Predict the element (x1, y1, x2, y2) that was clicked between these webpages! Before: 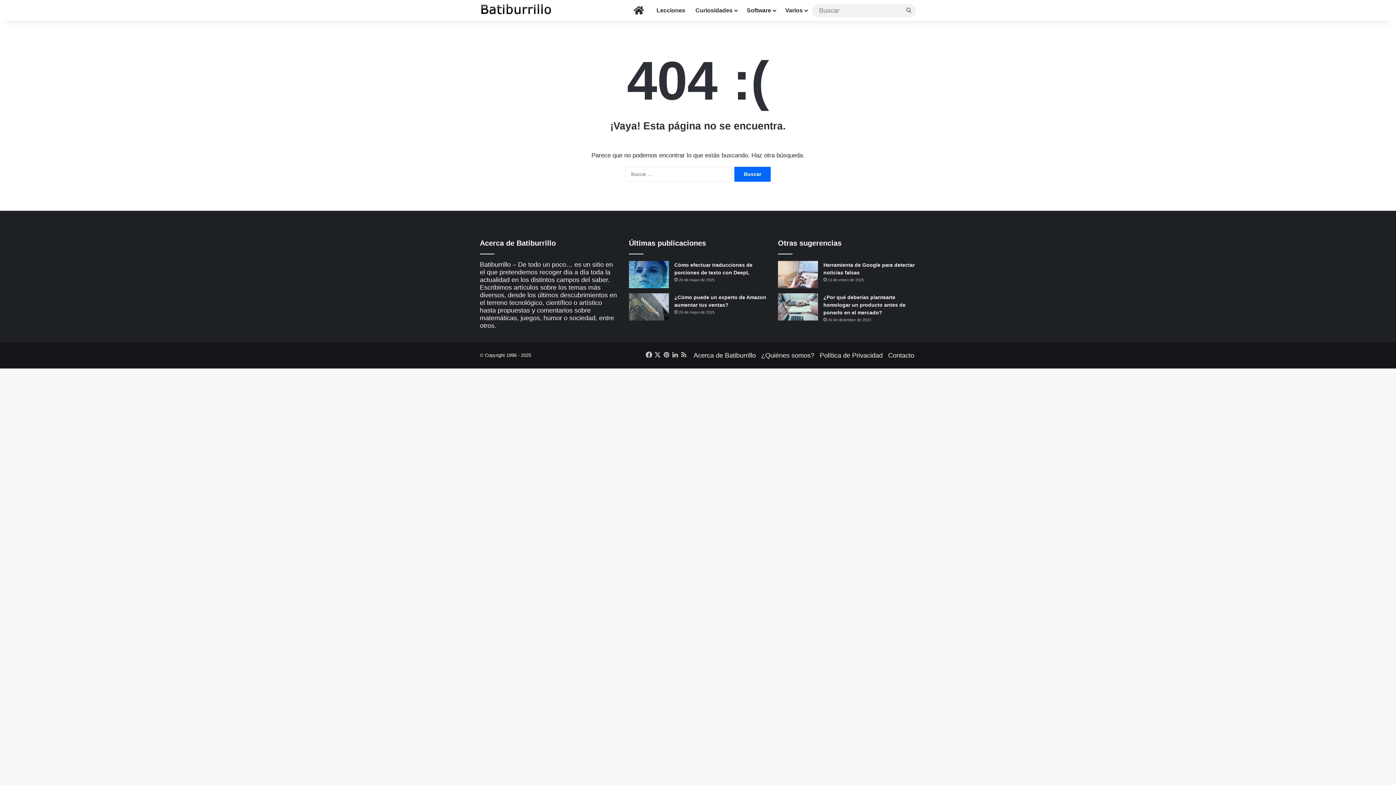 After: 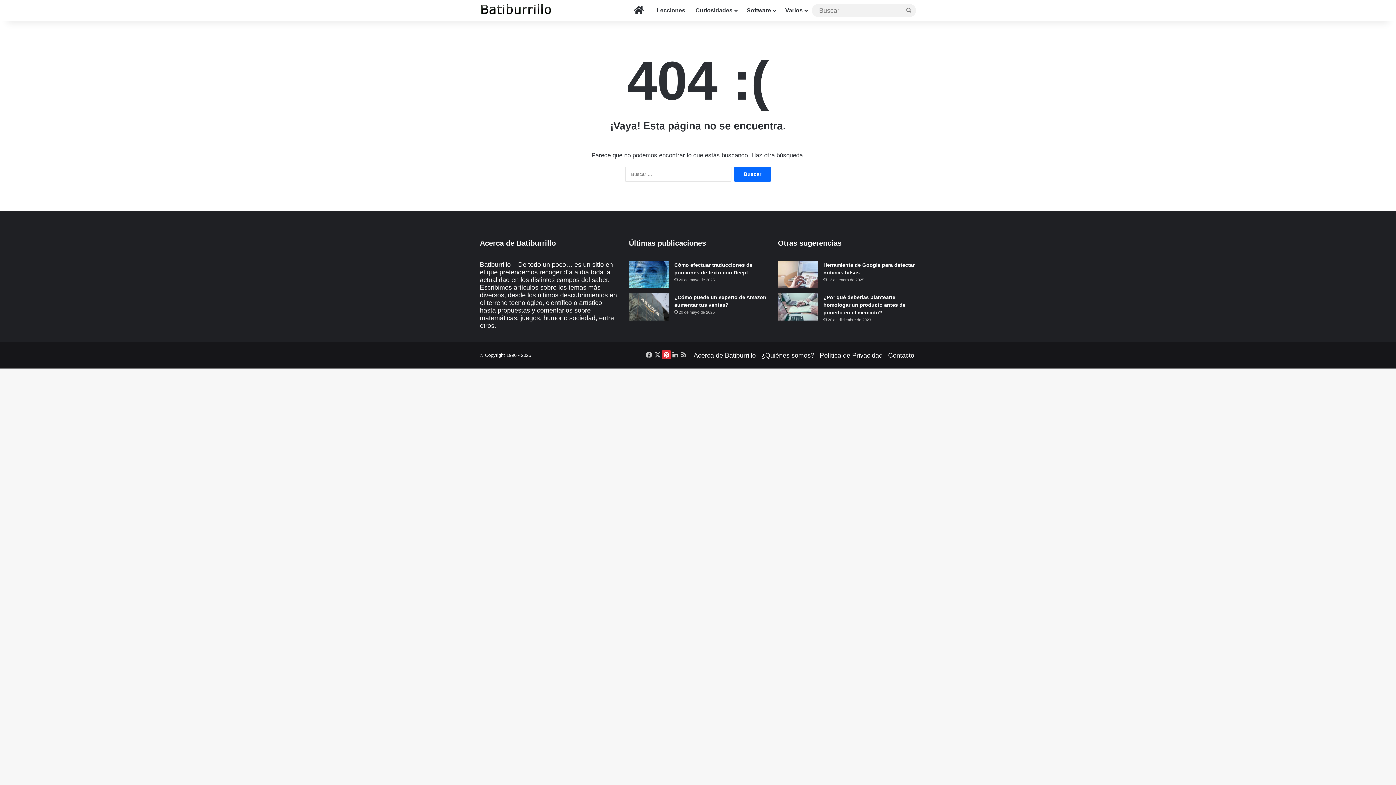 Action: label: Pinterest bbox: (662, 350, 670, 359)